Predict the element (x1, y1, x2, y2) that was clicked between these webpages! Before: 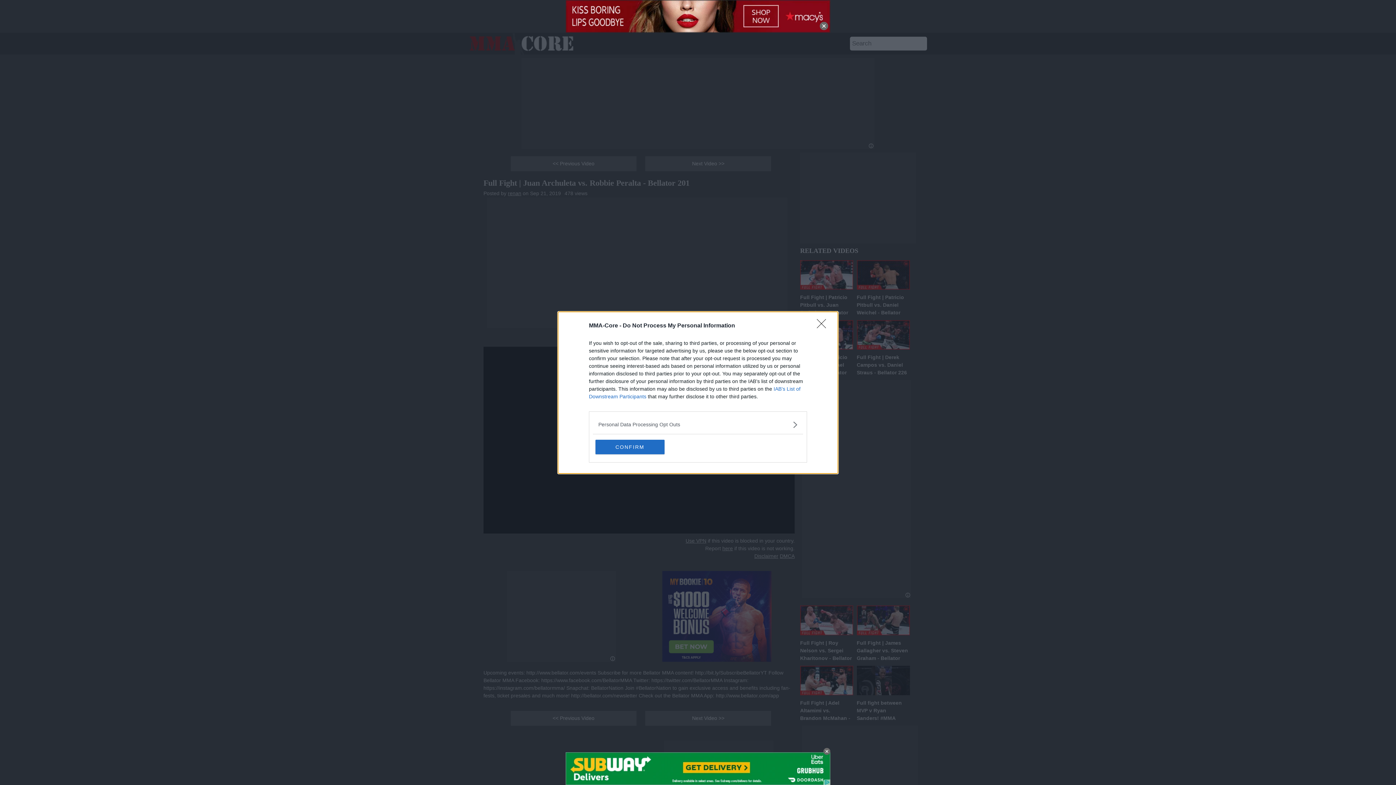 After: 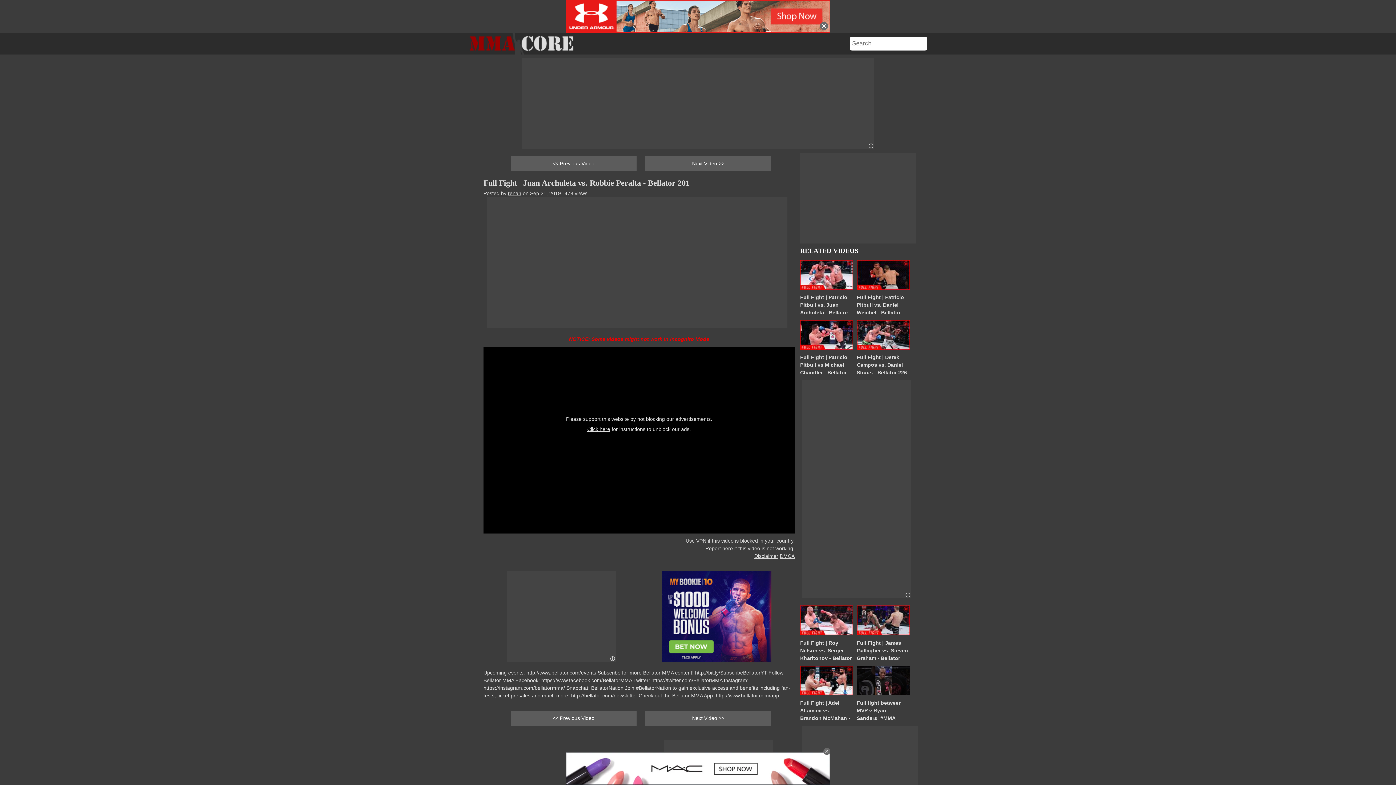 Action: bbox: (595, 439, 664, 454) label: CONFIRM